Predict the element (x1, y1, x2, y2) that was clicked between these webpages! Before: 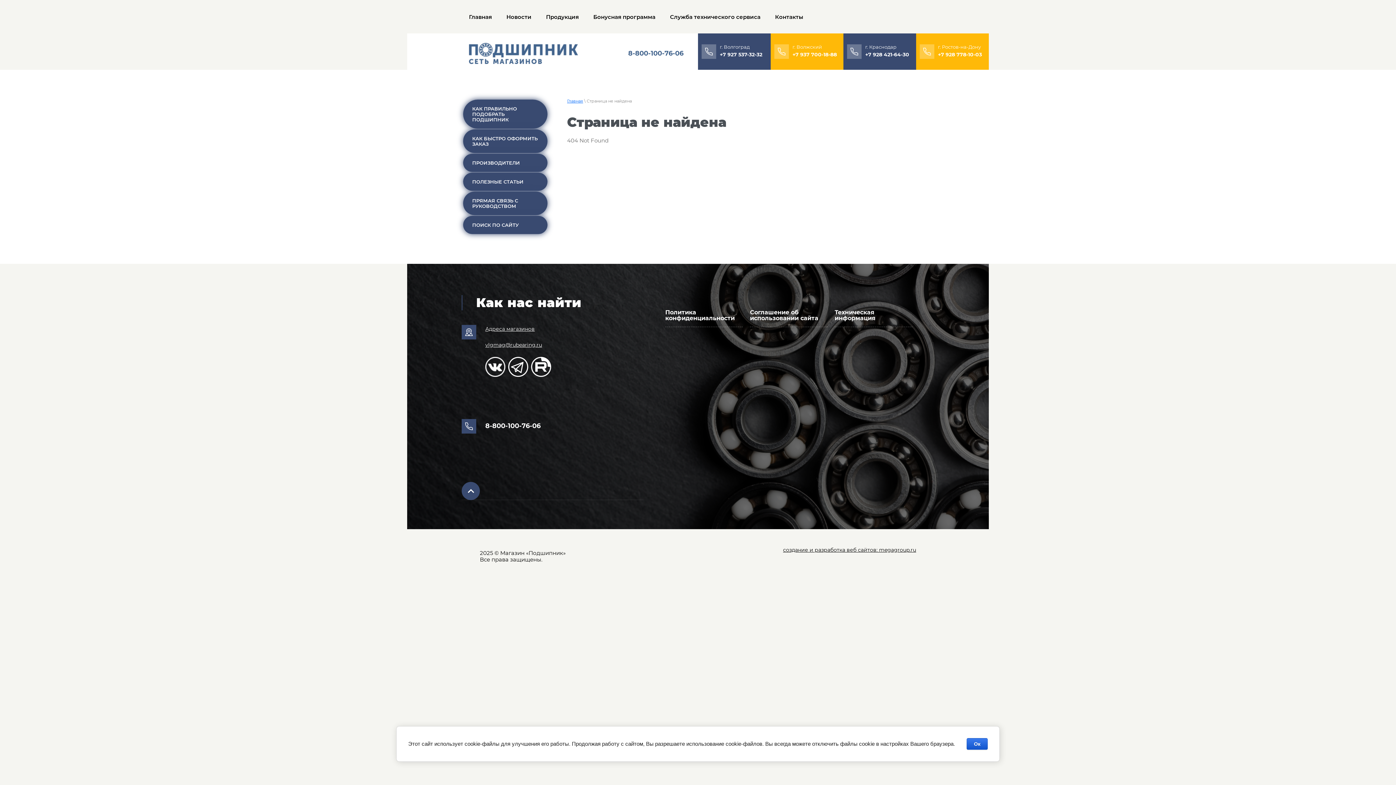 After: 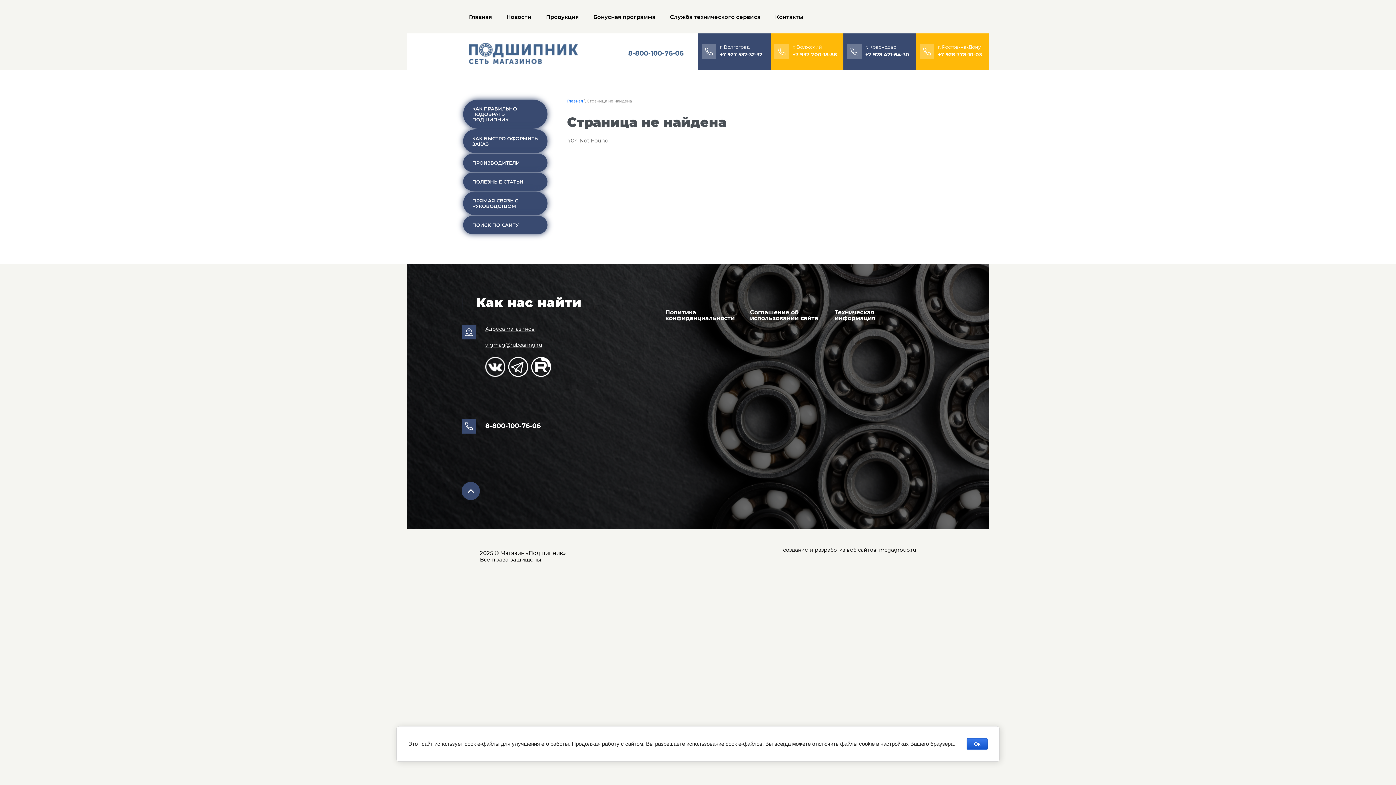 Action: bbox: (865, 51, 909, 57) label: +7 928 421-64-30